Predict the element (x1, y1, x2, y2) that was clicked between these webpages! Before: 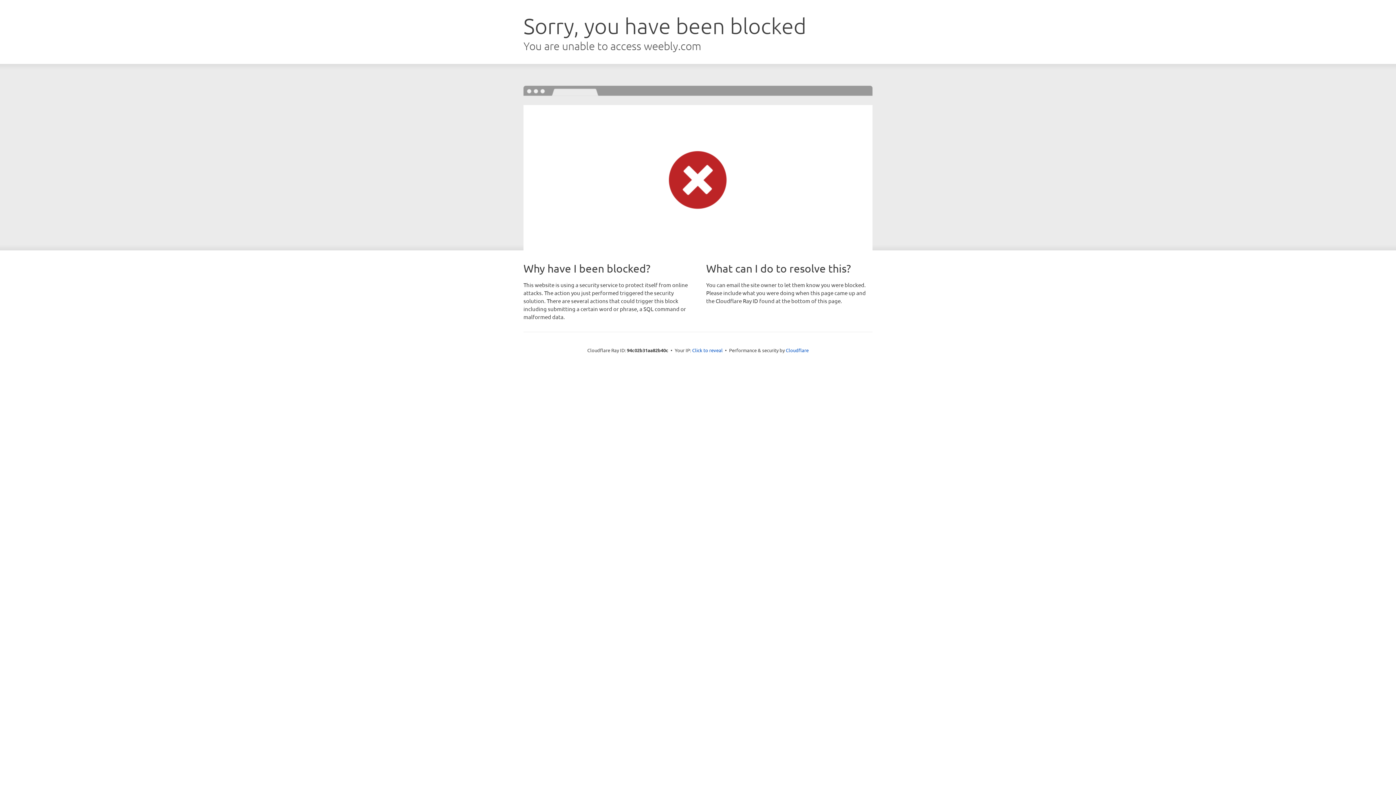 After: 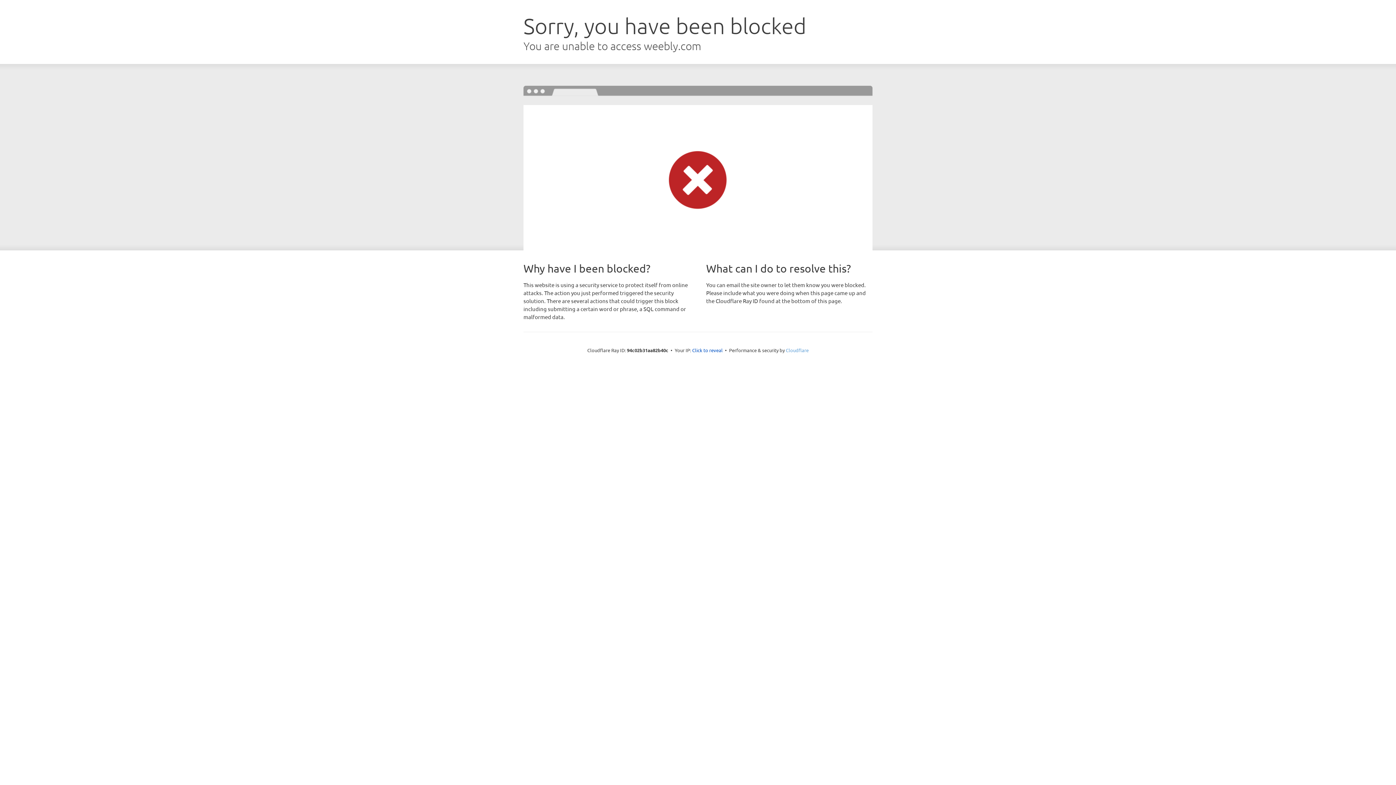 Action: bbox: (786, 347, 808, 353) label: Cloudflare